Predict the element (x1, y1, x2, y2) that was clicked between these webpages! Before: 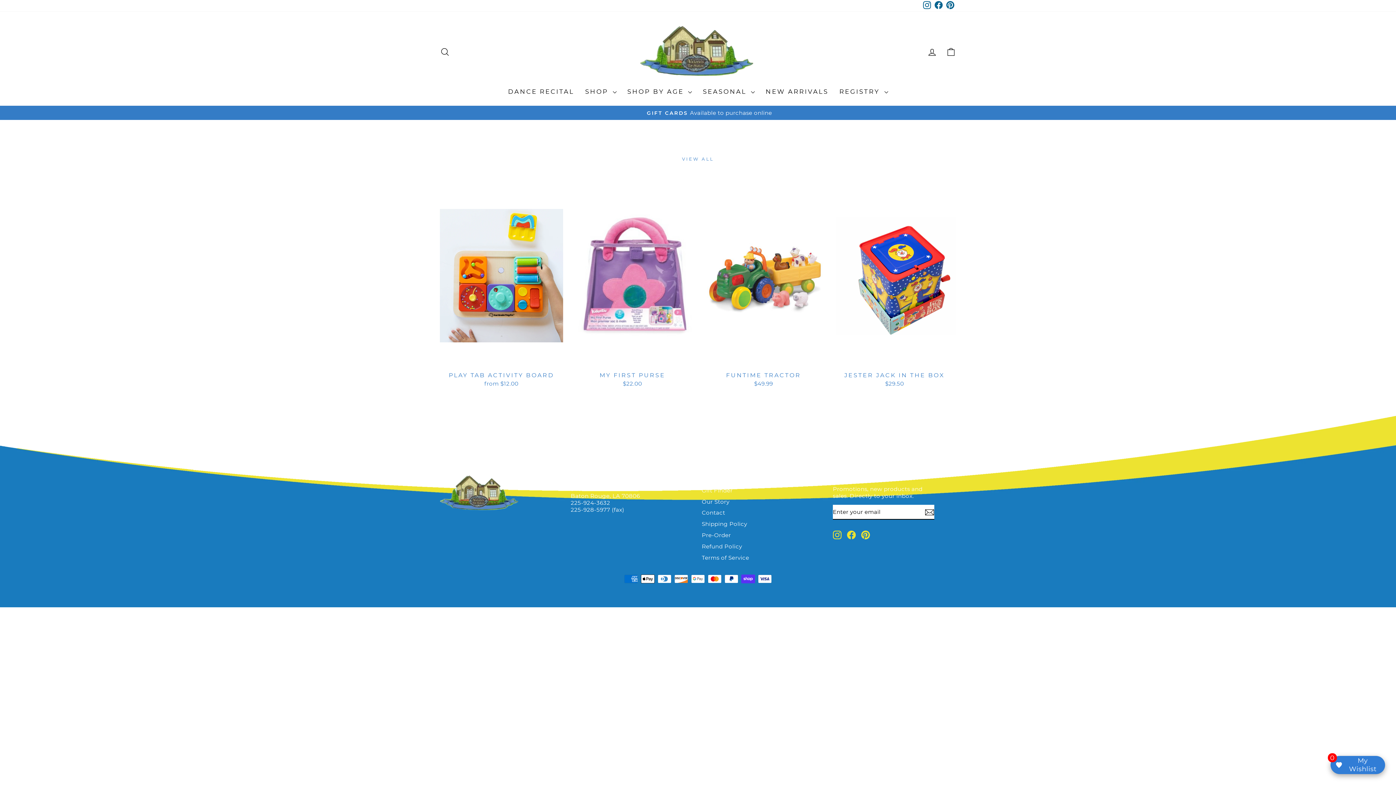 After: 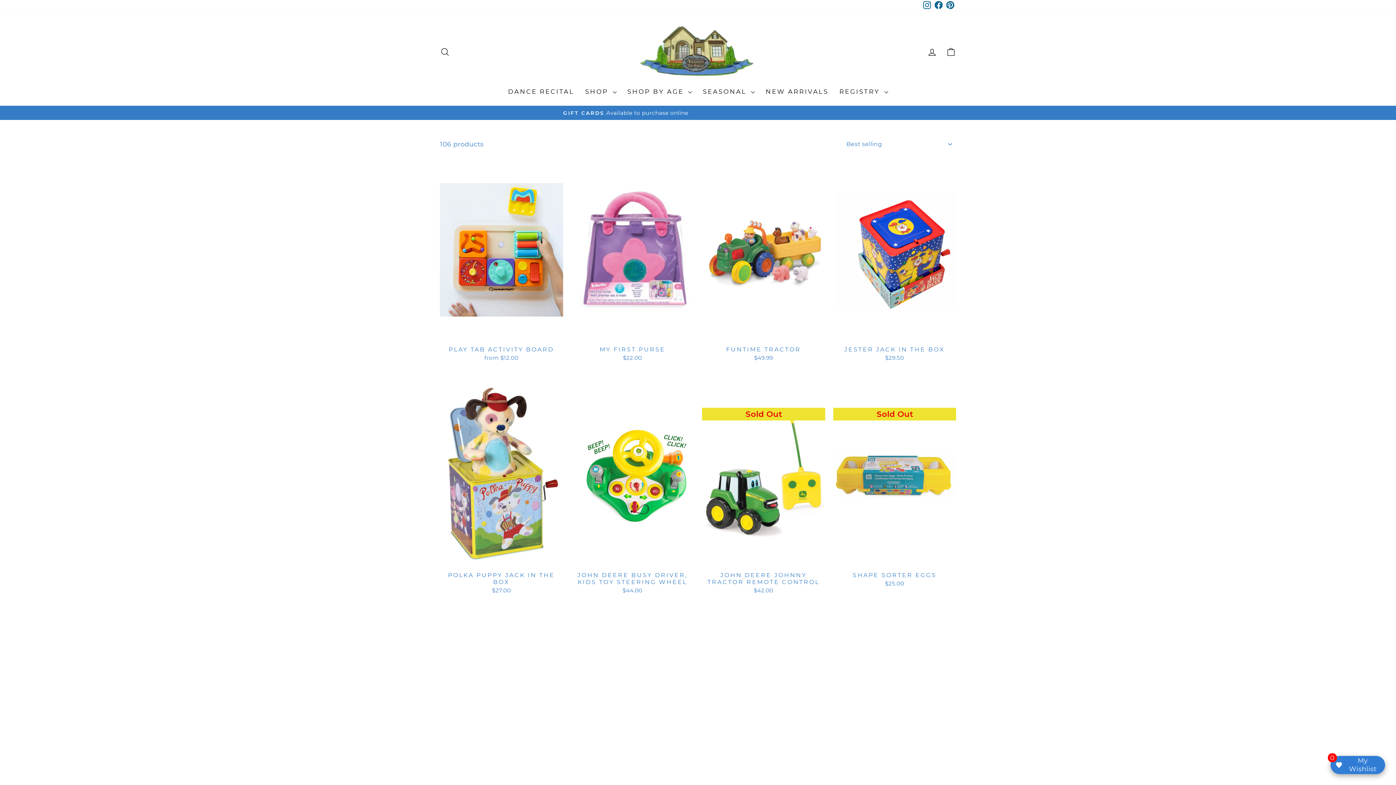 Action: bbox: (676, 152, 719, 165) label: VIEW ALL